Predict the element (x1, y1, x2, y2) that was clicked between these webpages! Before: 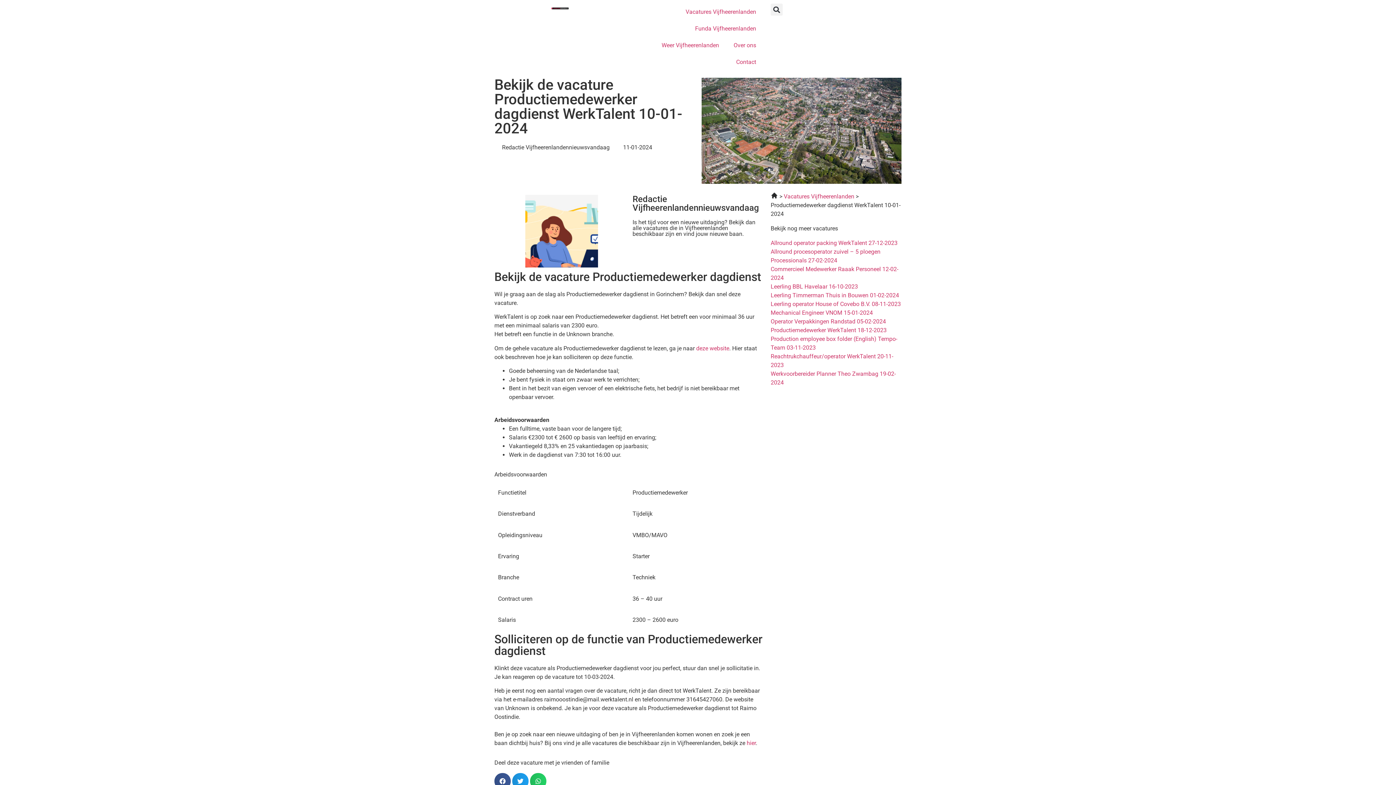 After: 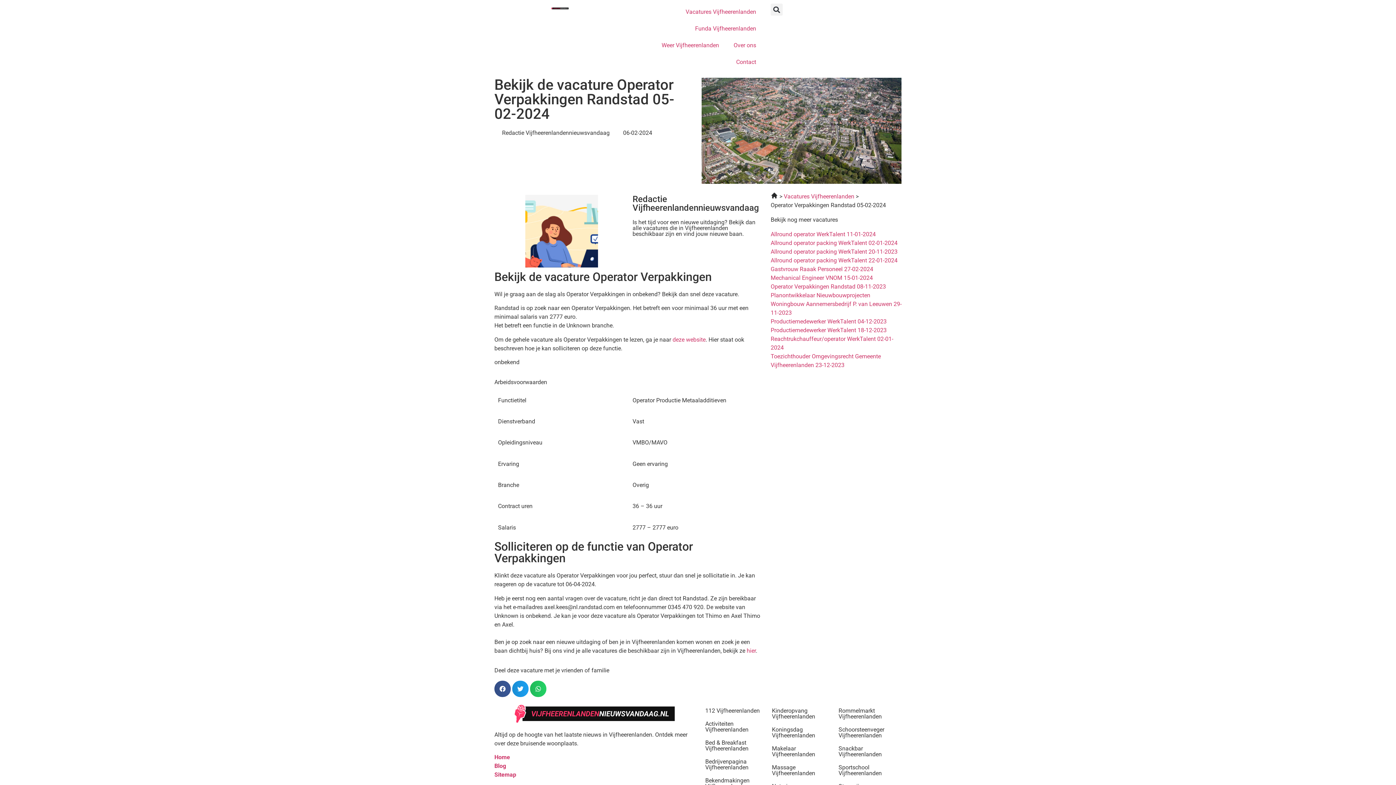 Action: bbox: (770, 318, 886, 325) label: Operator Verpakkingen Randstad 05-02-2024